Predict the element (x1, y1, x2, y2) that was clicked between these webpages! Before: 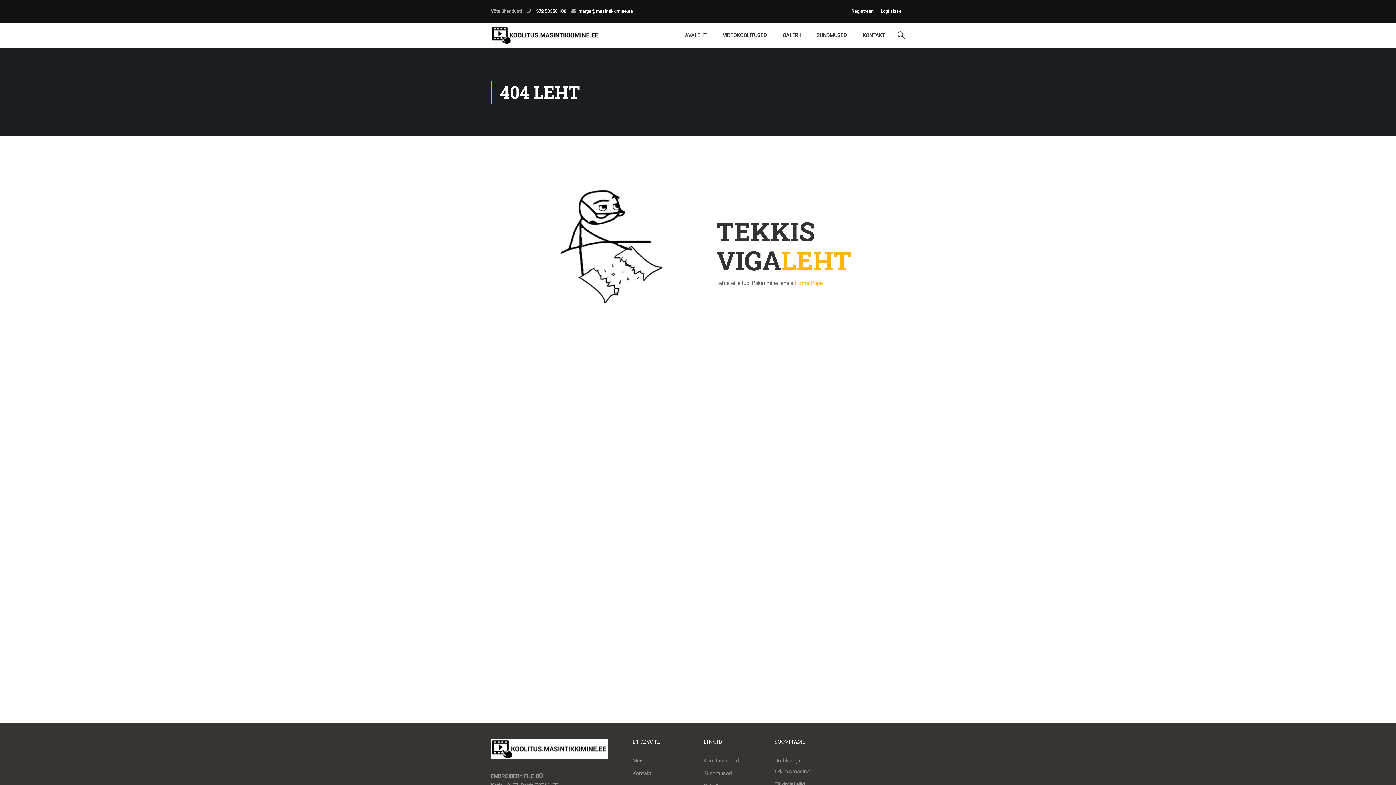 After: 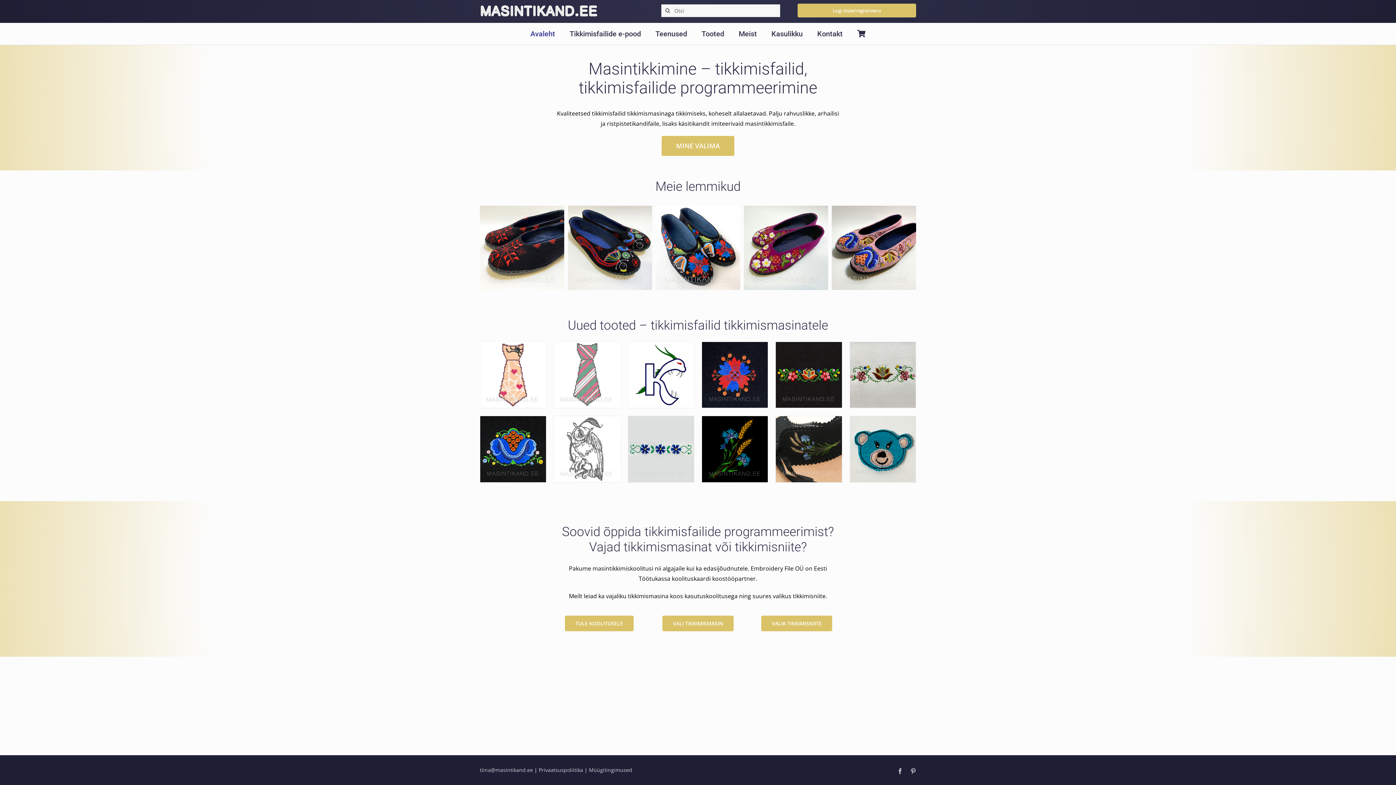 Action: label: Tikkimisfailid bbox: (774, 779, 834, 790)